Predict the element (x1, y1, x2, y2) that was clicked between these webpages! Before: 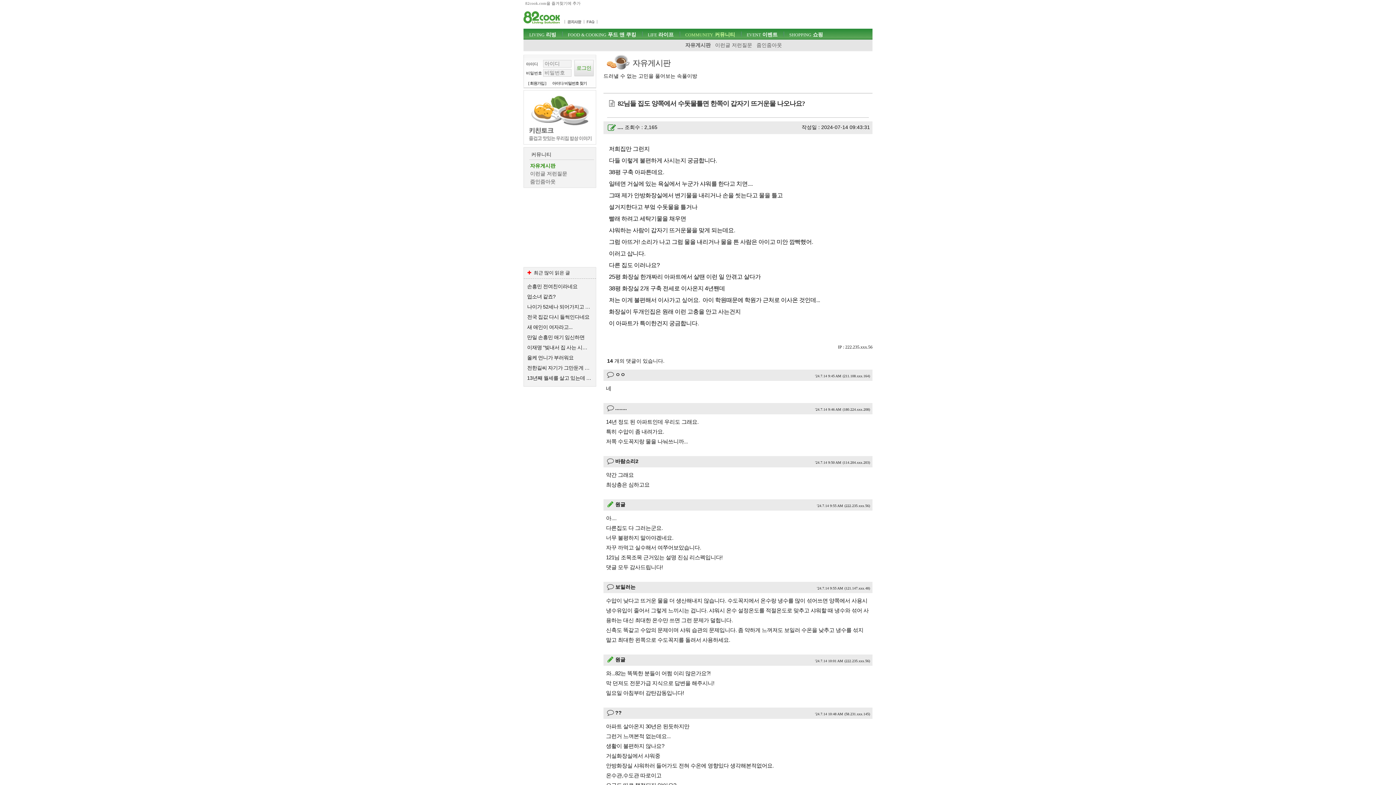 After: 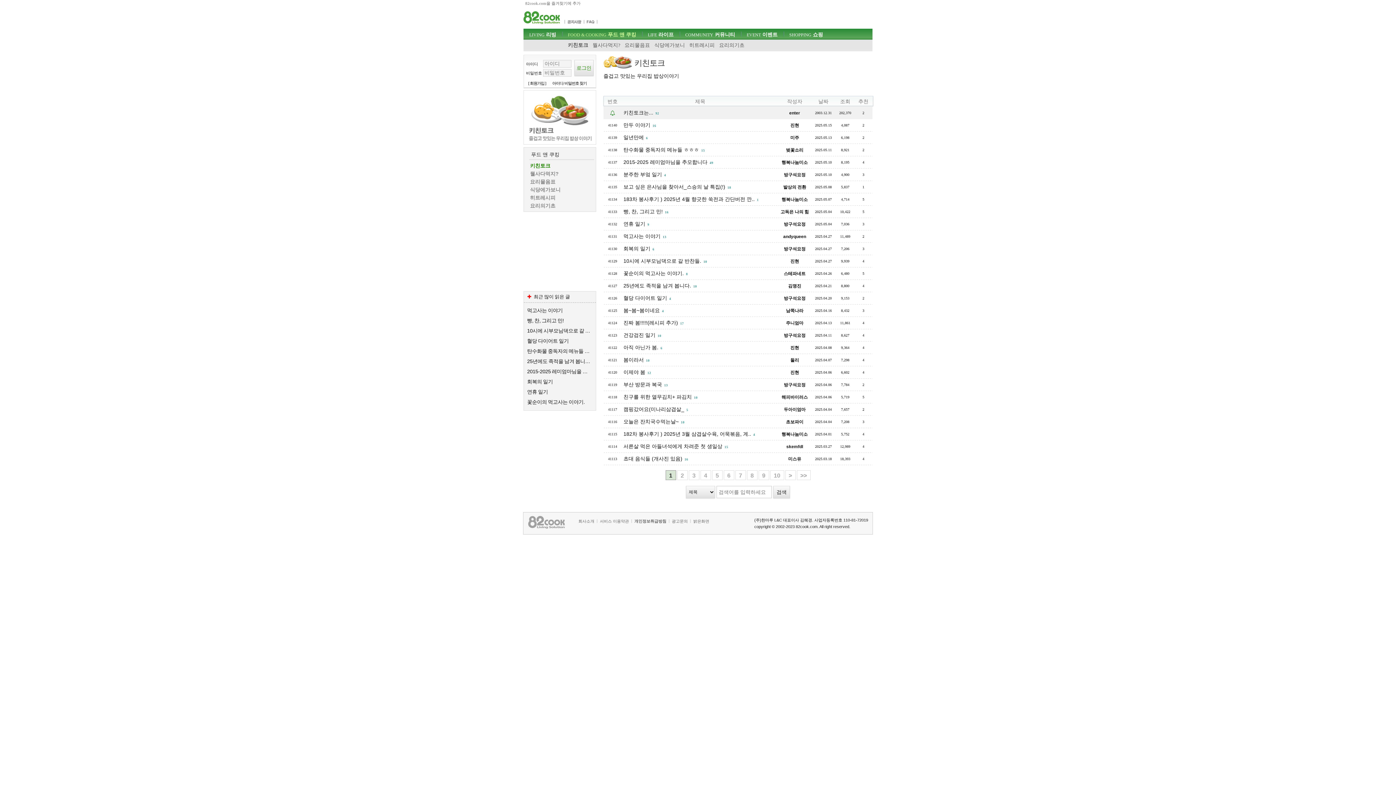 Action: bbox: (565, 28, 638, 38) label: FOOD & COOKING 푸드 앤 쿠킹